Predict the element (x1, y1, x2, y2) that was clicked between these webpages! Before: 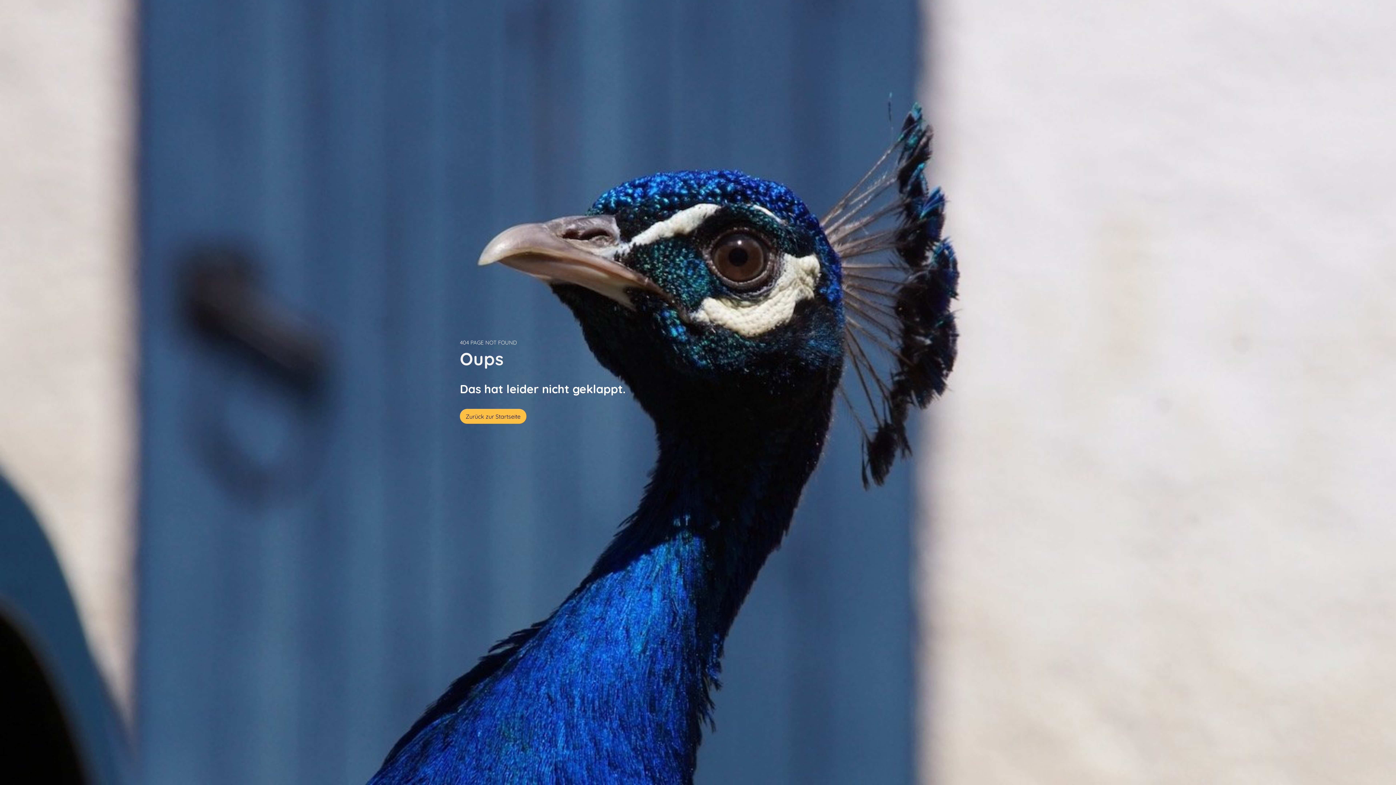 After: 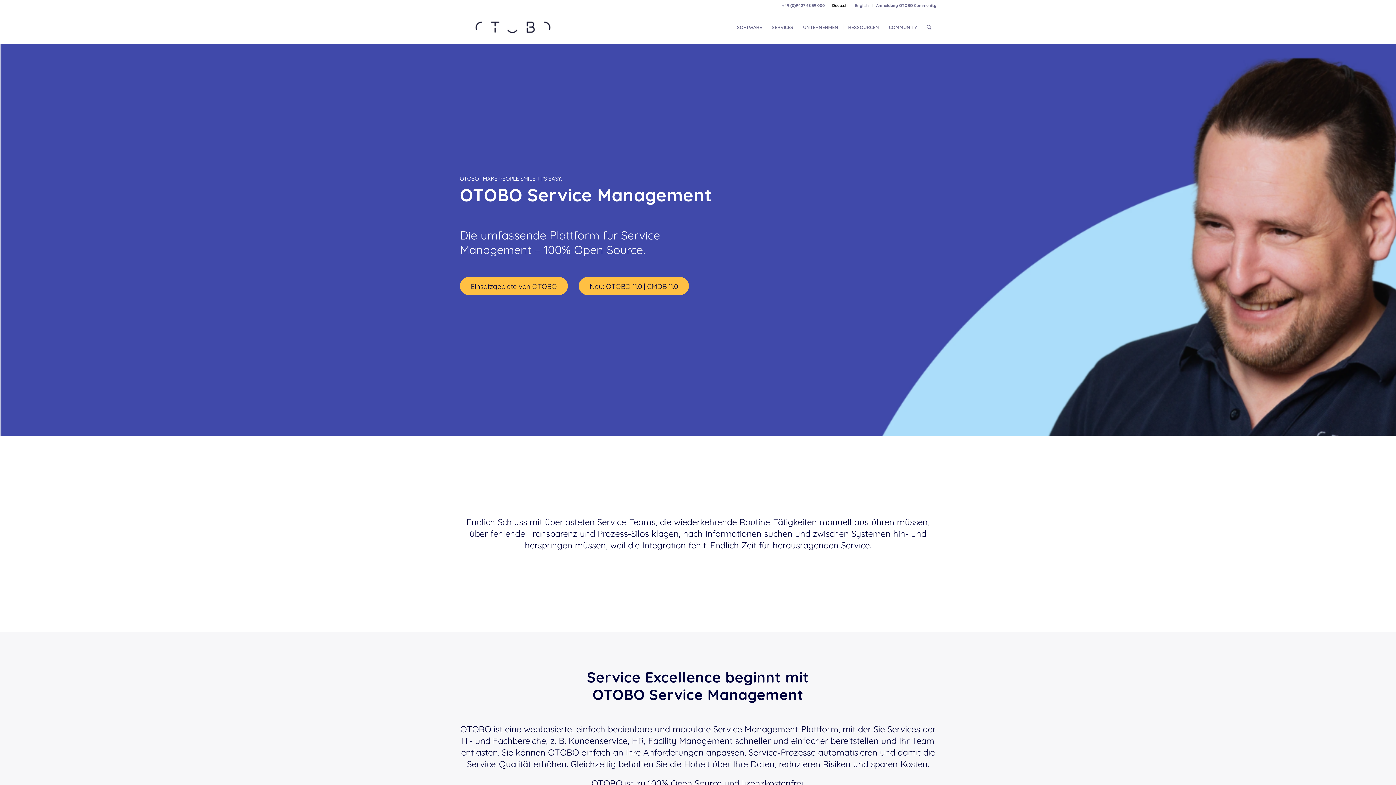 Action: label: Zurück zur Startseite bbox: (460, 408, 526, 423)